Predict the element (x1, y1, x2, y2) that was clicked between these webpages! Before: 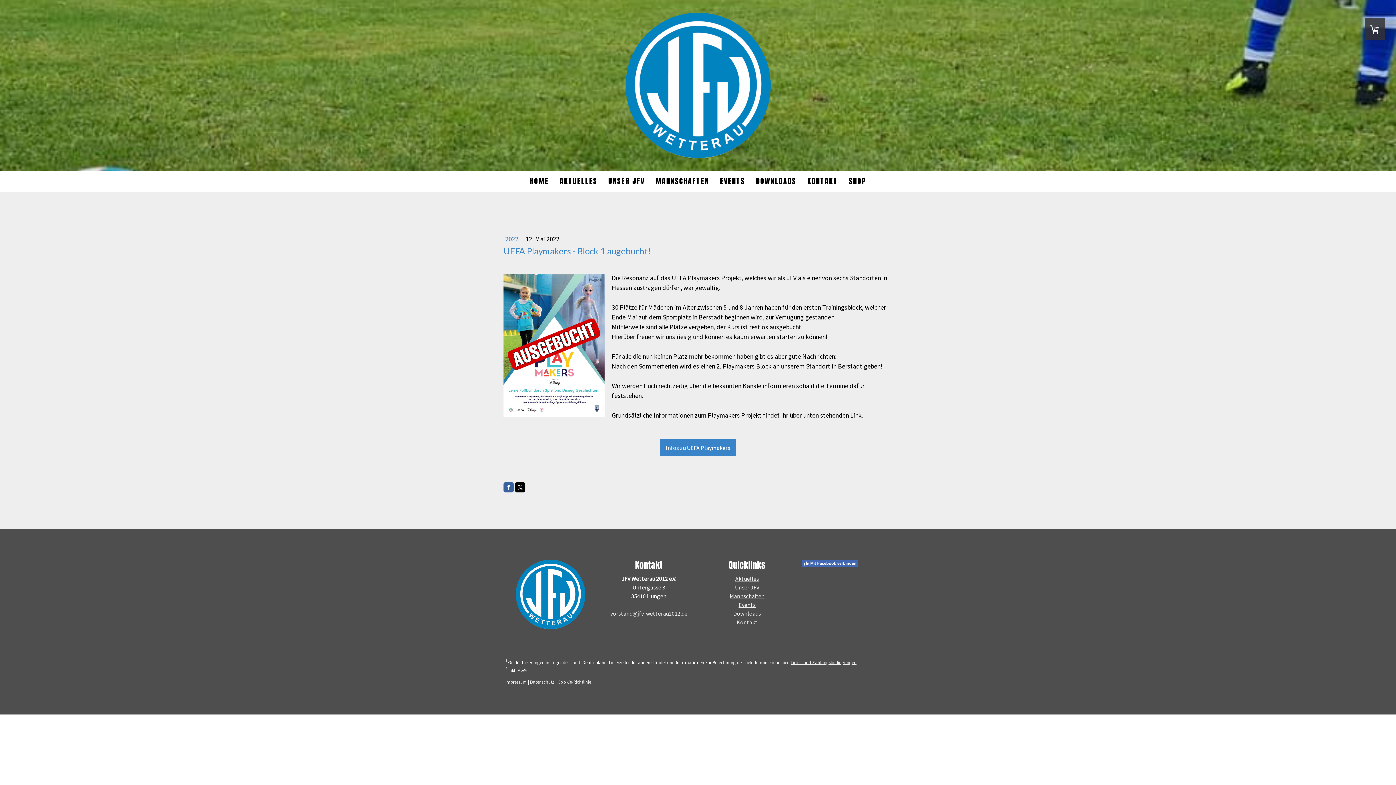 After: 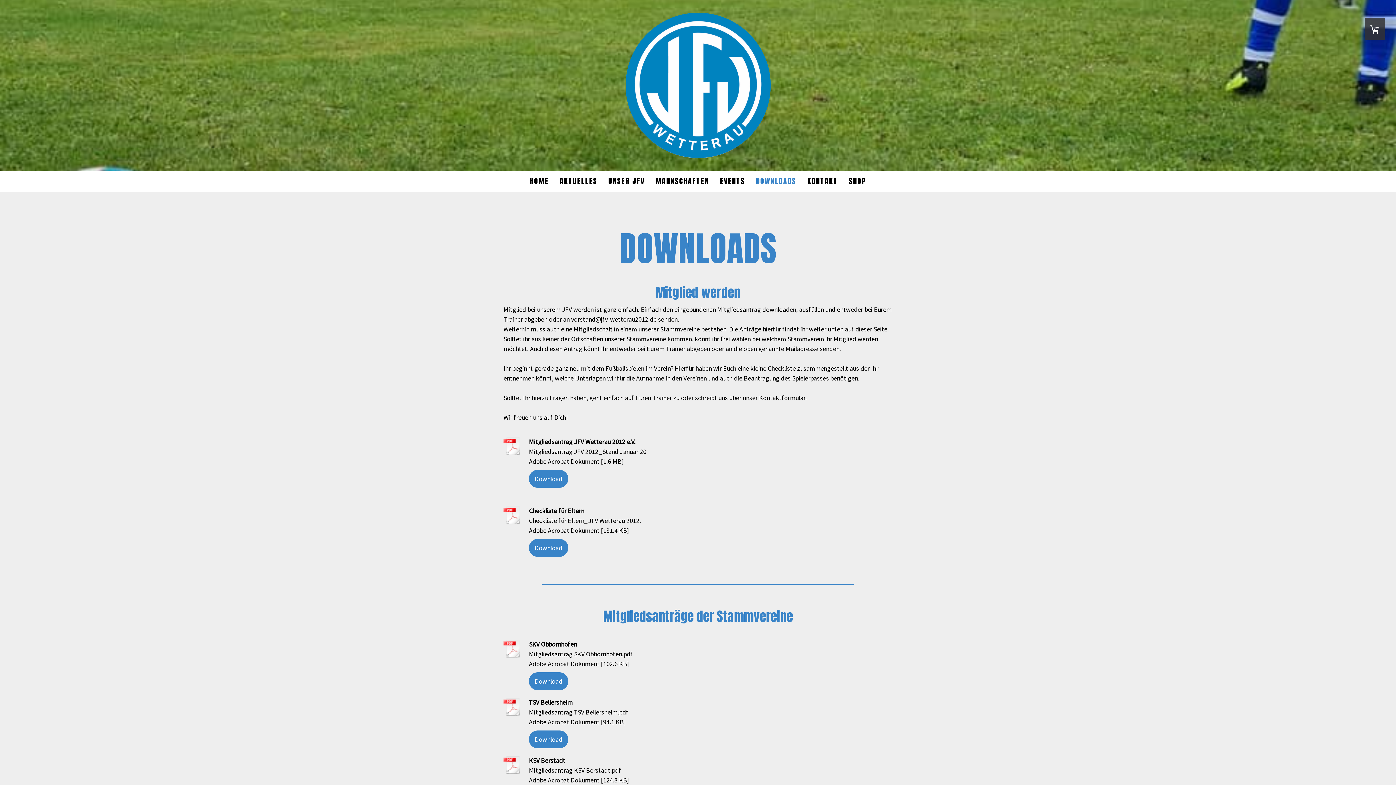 Action: label: DOWNLOADS bbox: (750, 170, 802, 192)